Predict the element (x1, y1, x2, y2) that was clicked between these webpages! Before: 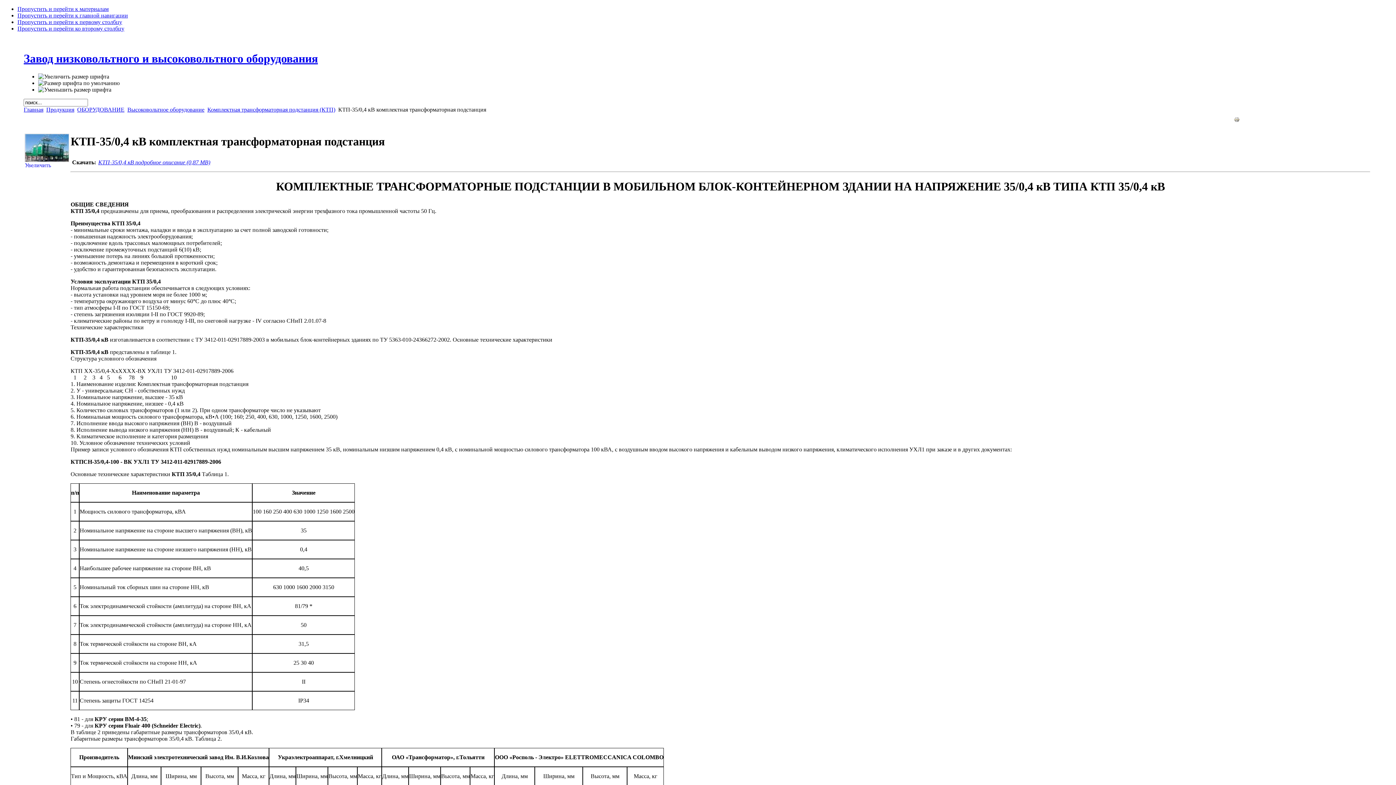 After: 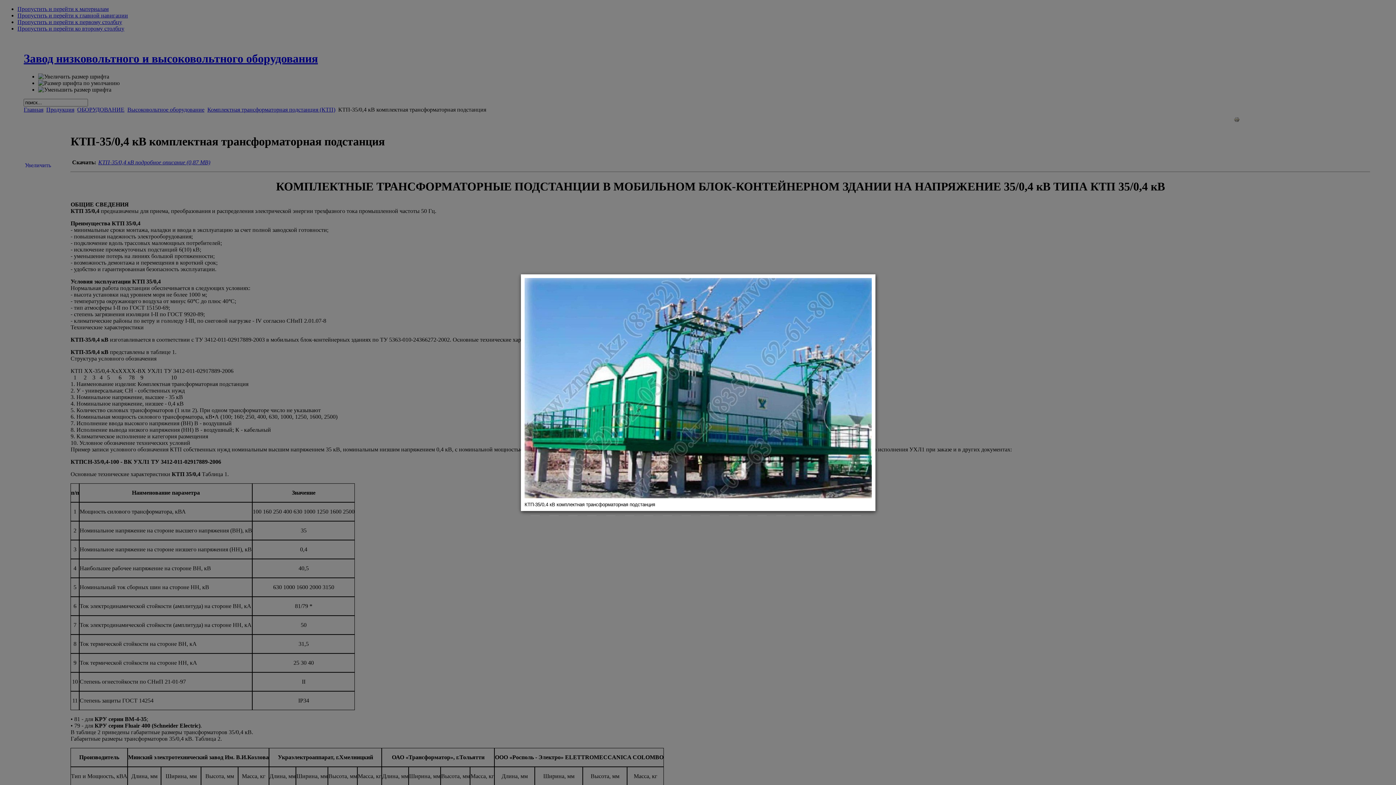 Action: bbox: (24, 157, 69, 168) label: 
Увеличить